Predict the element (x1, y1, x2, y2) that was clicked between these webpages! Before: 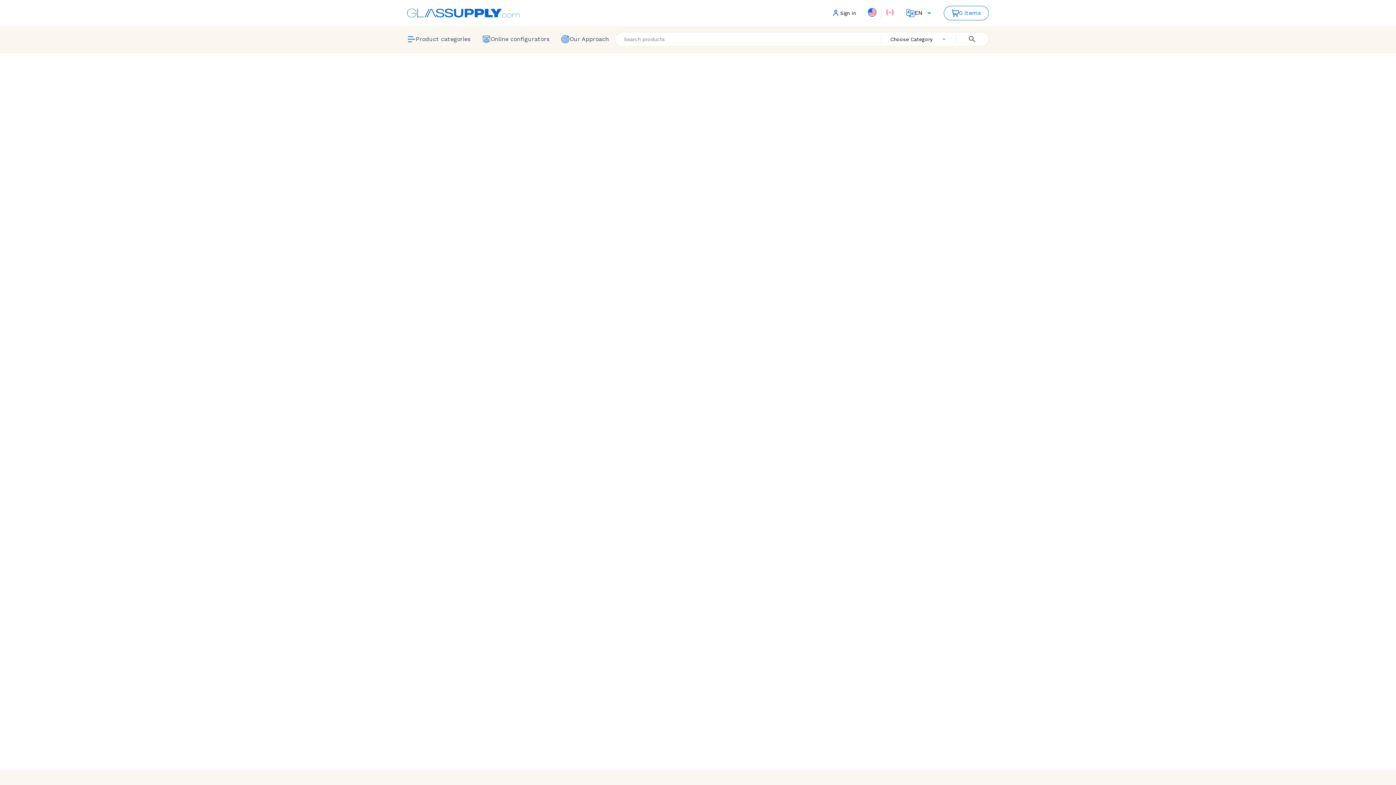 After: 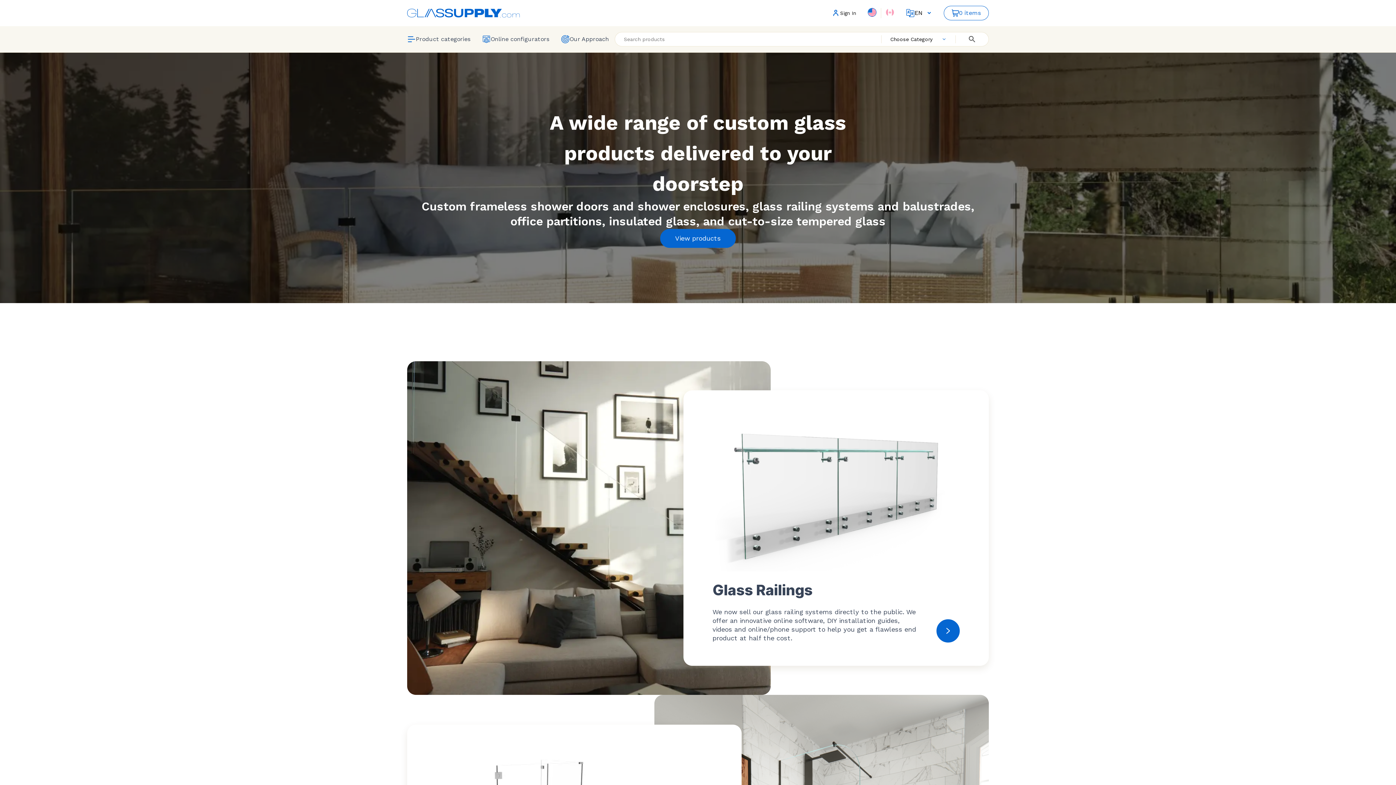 Action: bbox: (407, 8, 520, 17)